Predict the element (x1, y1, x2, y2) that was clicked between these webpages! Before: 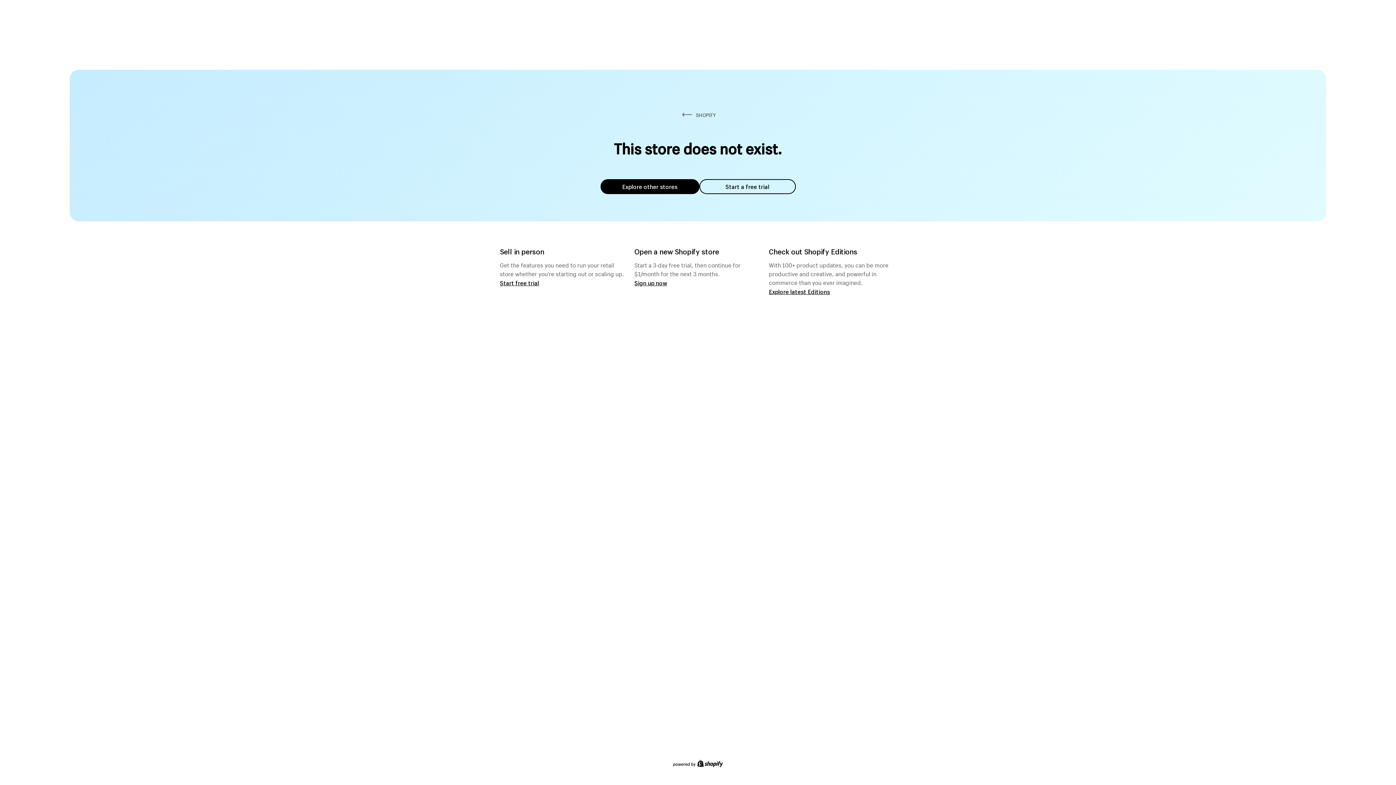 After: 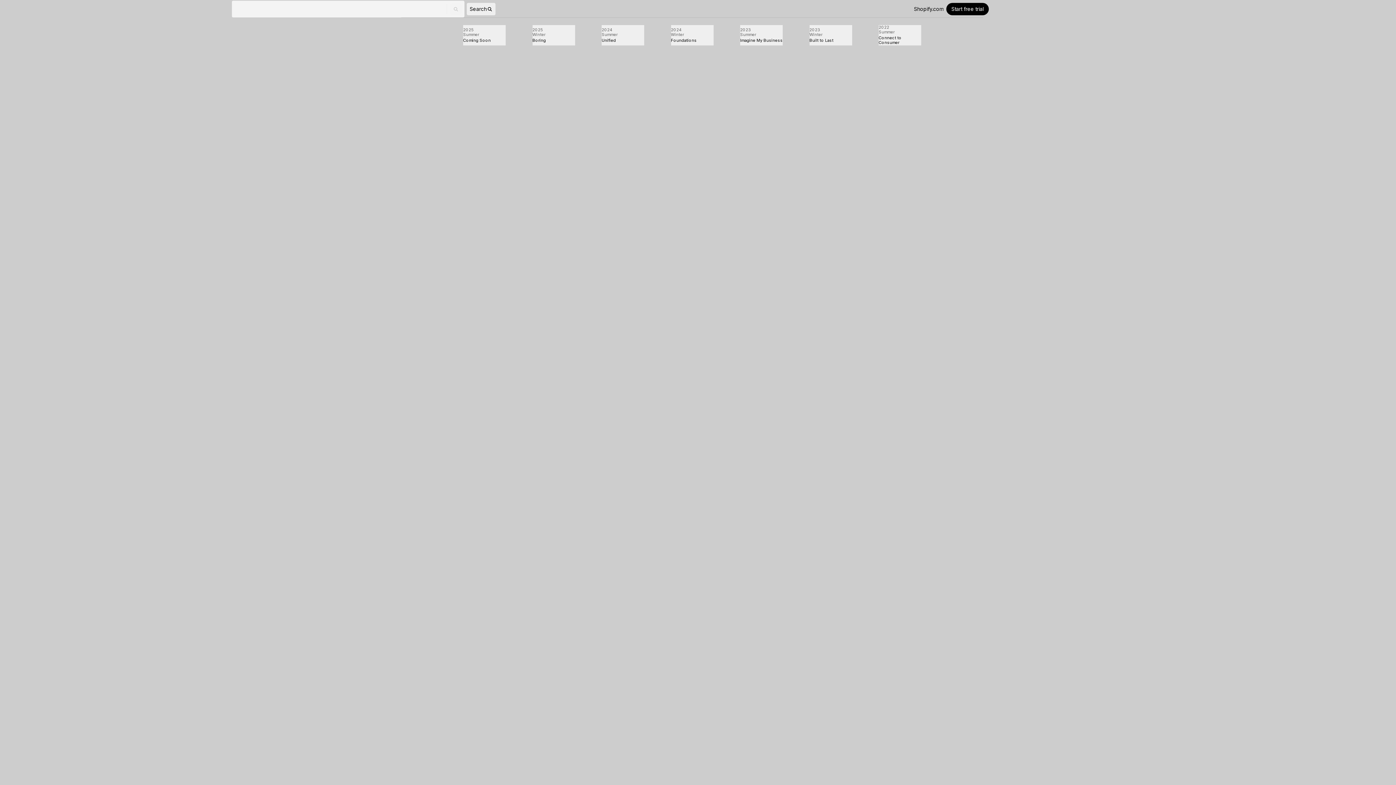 Action: bbox: (769, 287, 830, 295) label: Explore latest Editions